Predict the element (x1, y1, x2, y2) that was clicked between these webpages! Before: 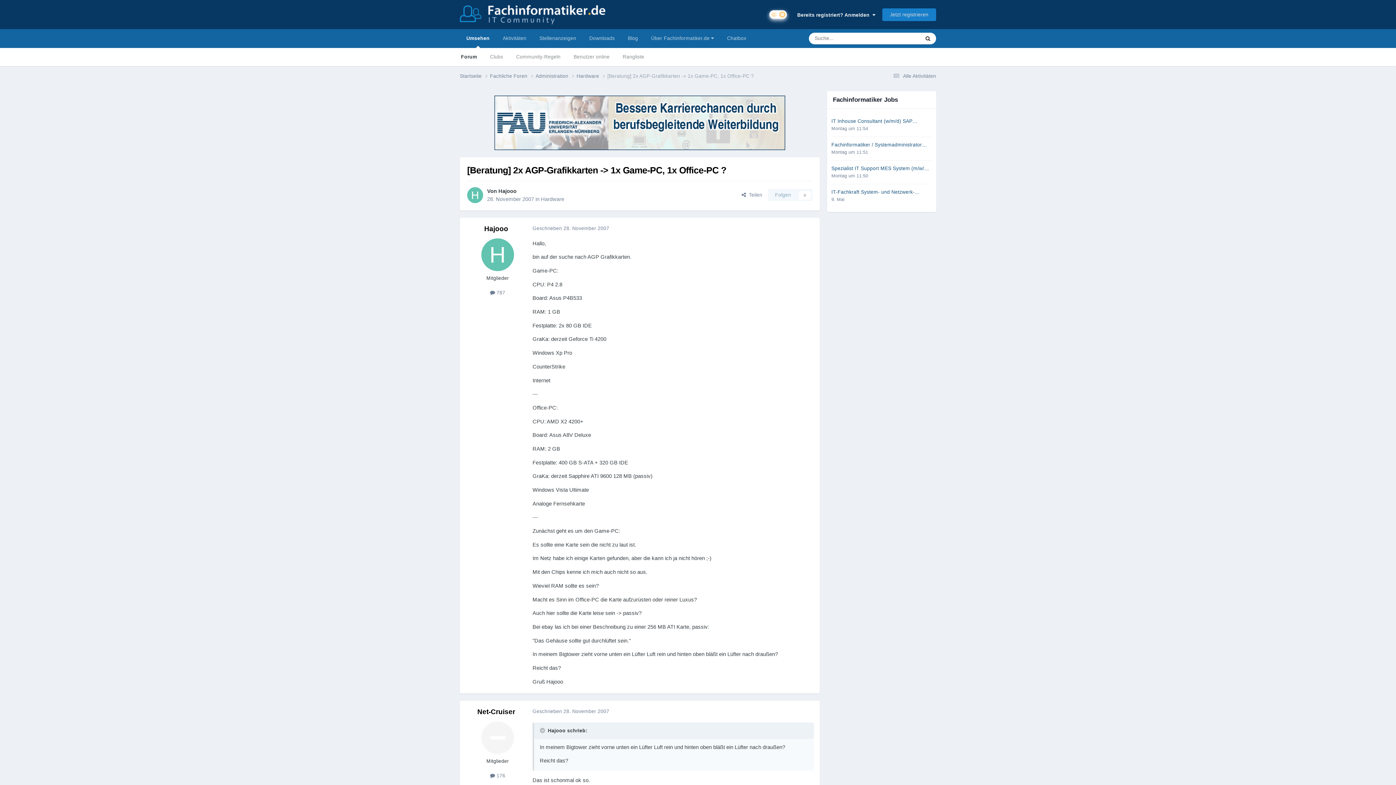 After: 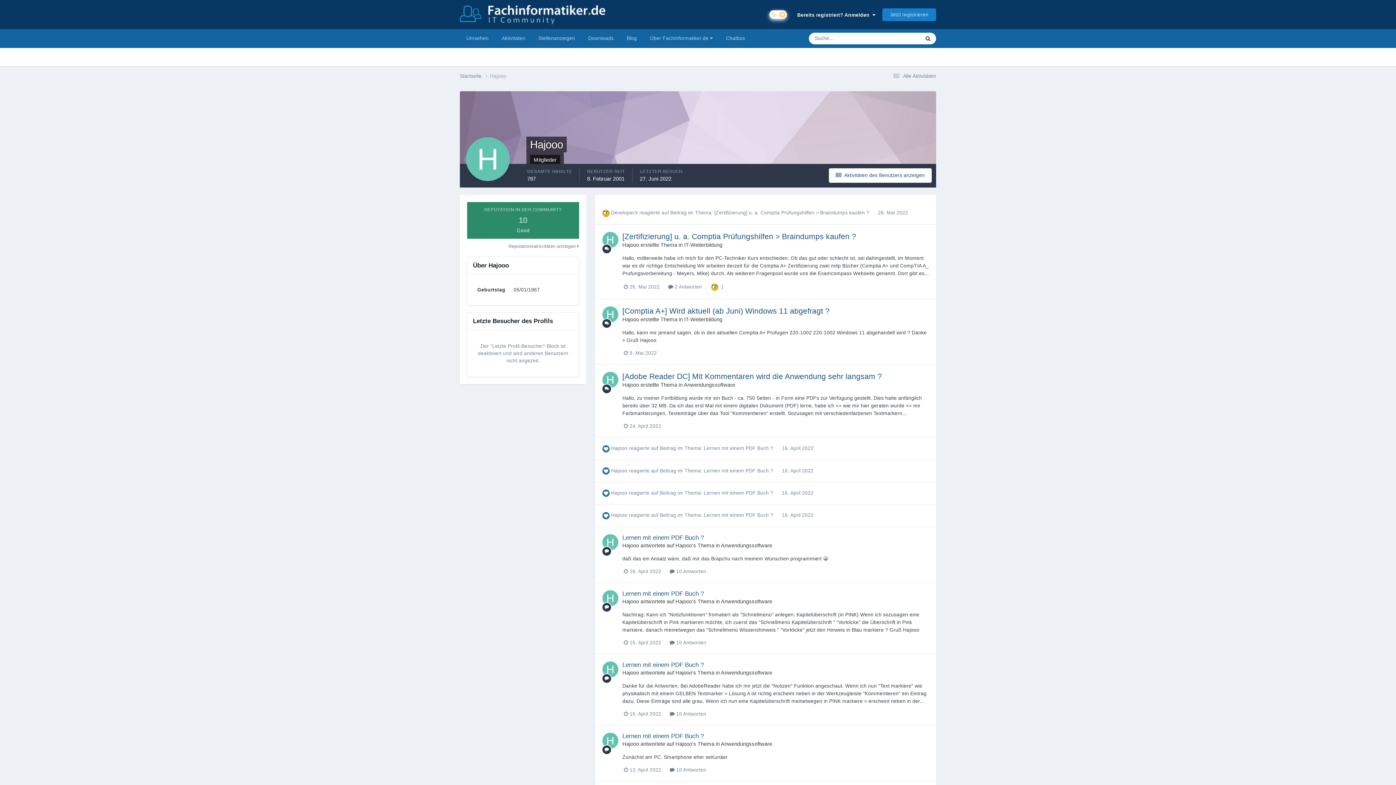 Action: bbox: (467, 187, 483, 203)